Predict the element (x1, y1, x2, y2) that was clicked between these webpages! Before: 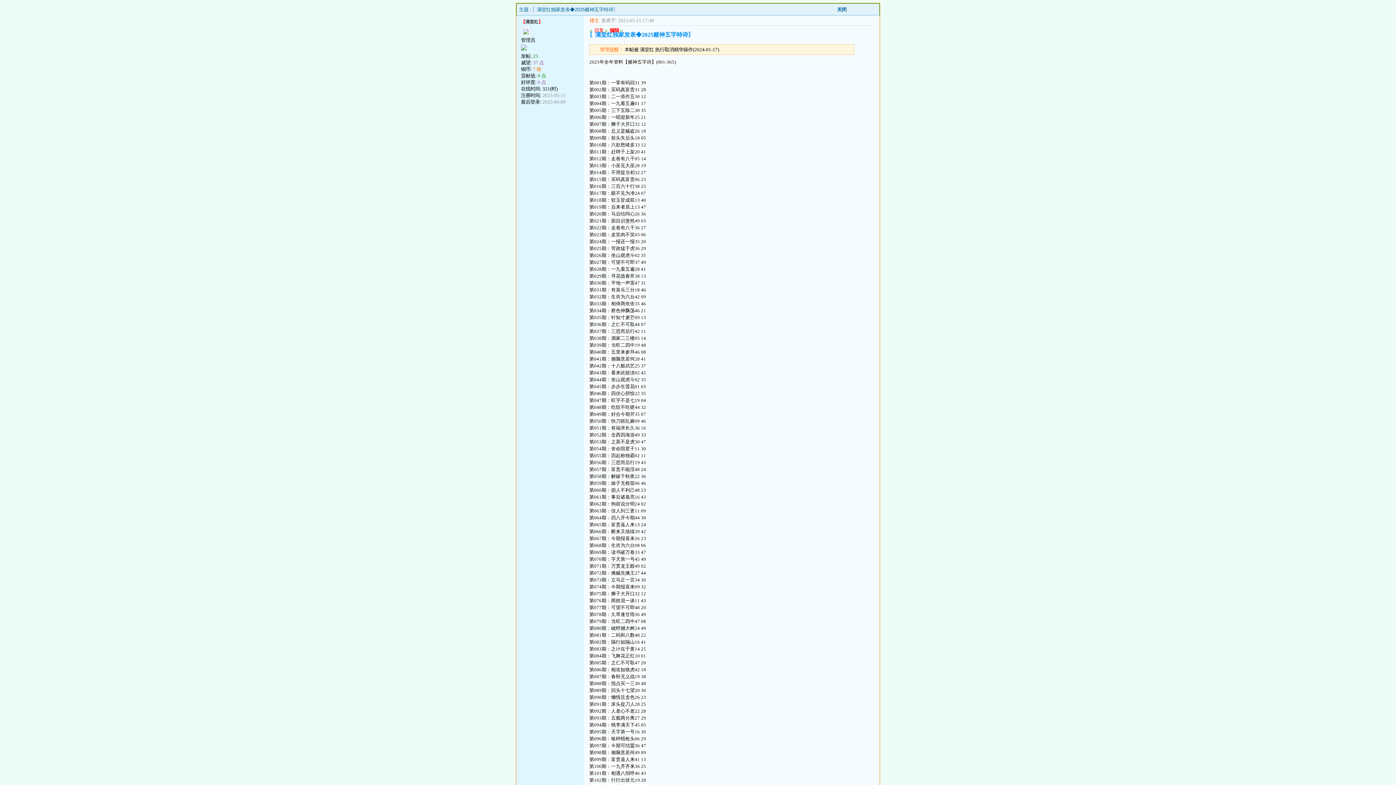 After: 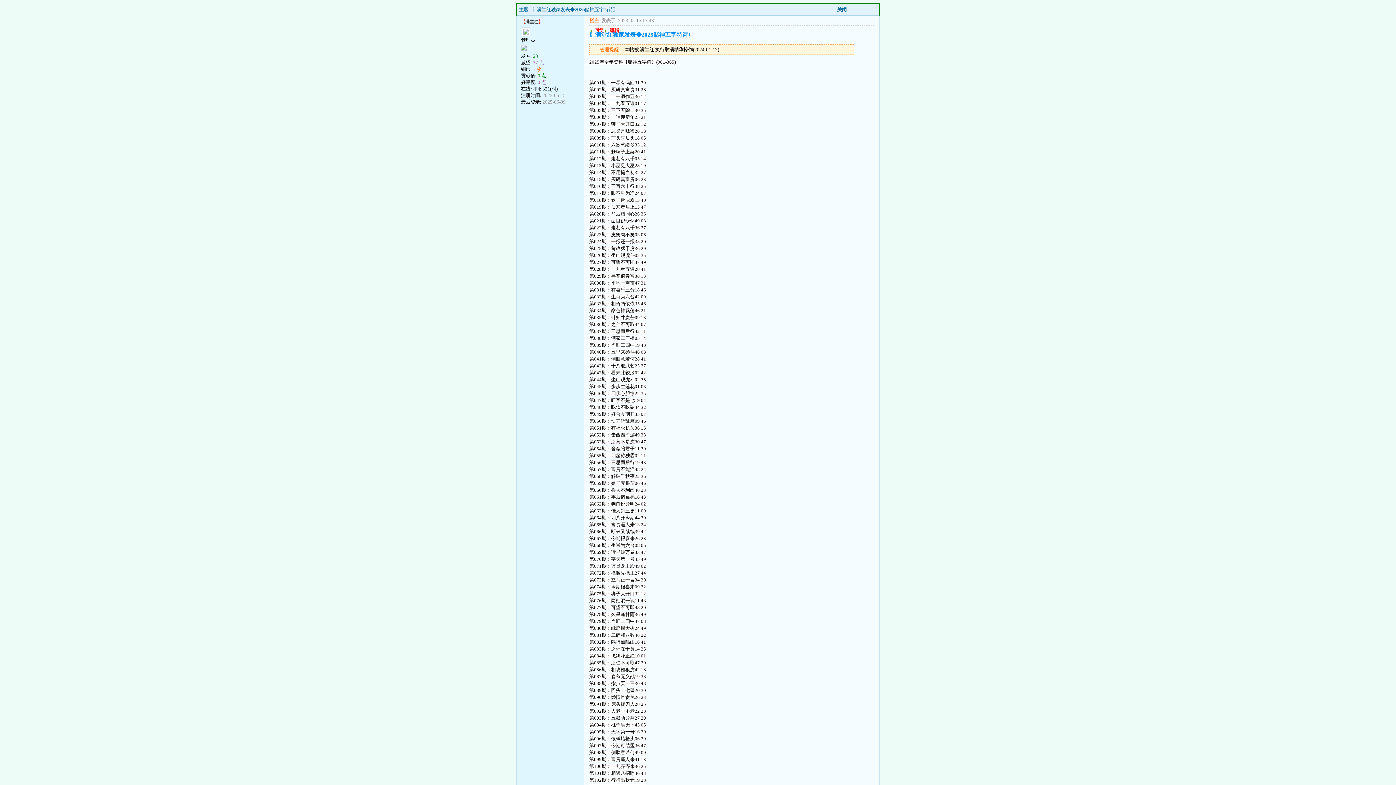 Action: bbox: (521, 31, 530, 37)